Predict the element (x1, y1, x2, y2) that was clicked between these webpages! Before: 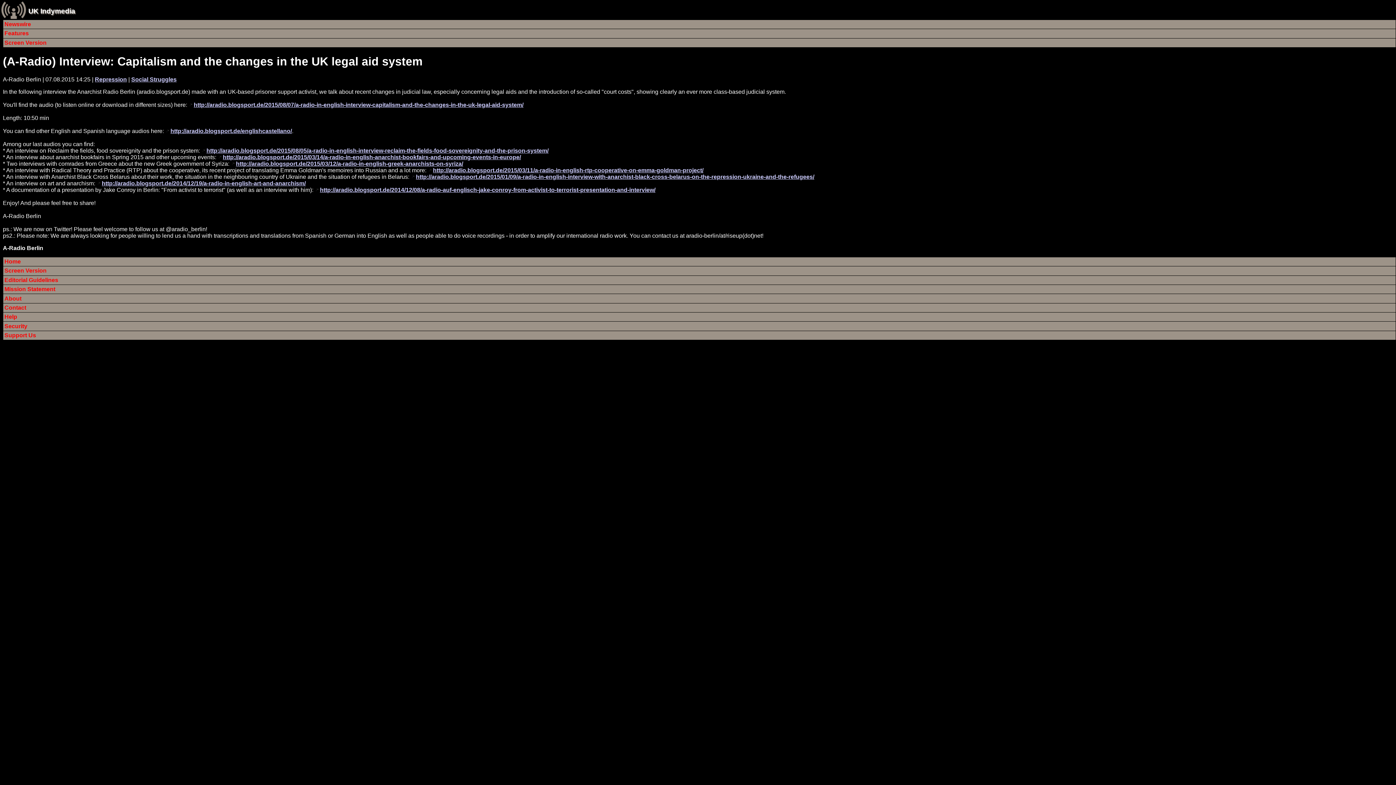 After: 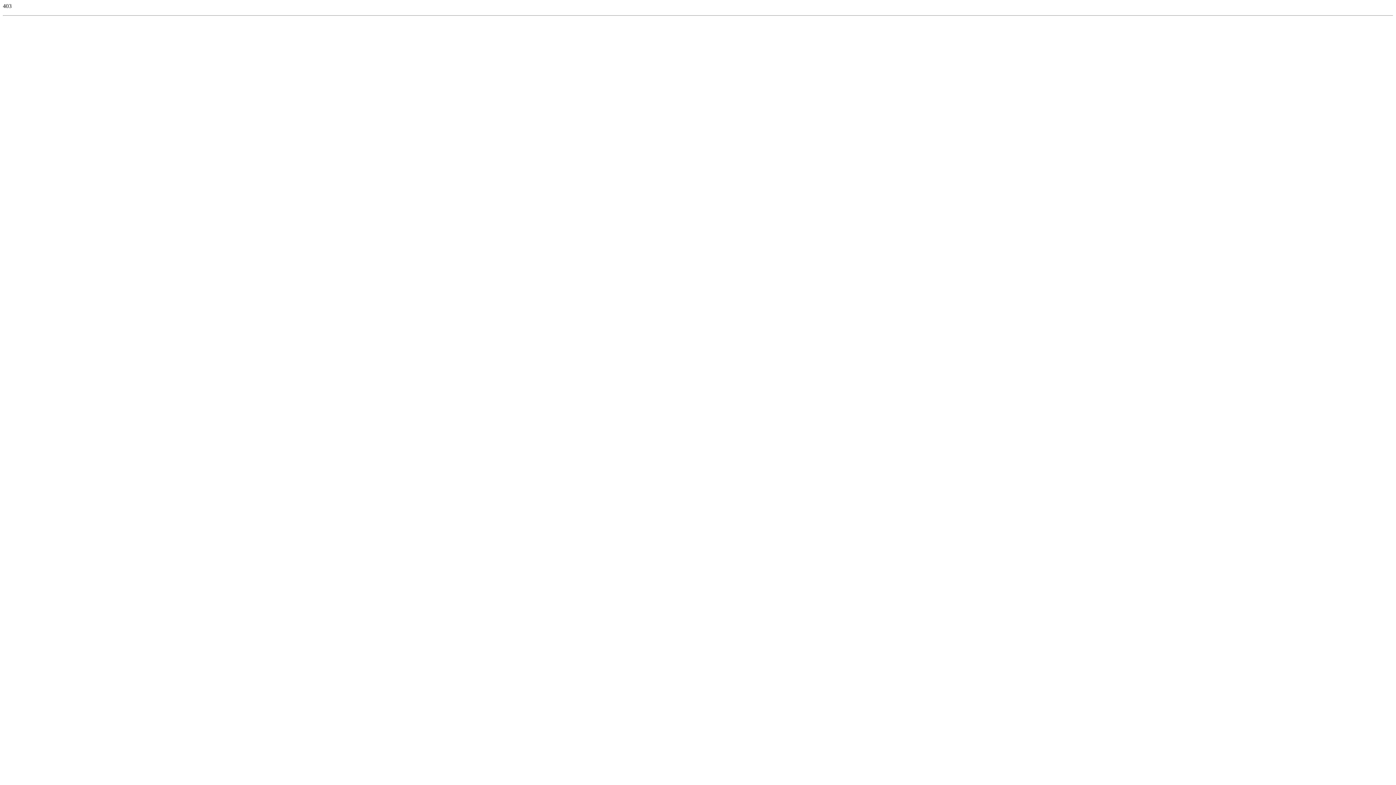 Action: label: Screen Version bbox: (3, 38, 1396, 47)